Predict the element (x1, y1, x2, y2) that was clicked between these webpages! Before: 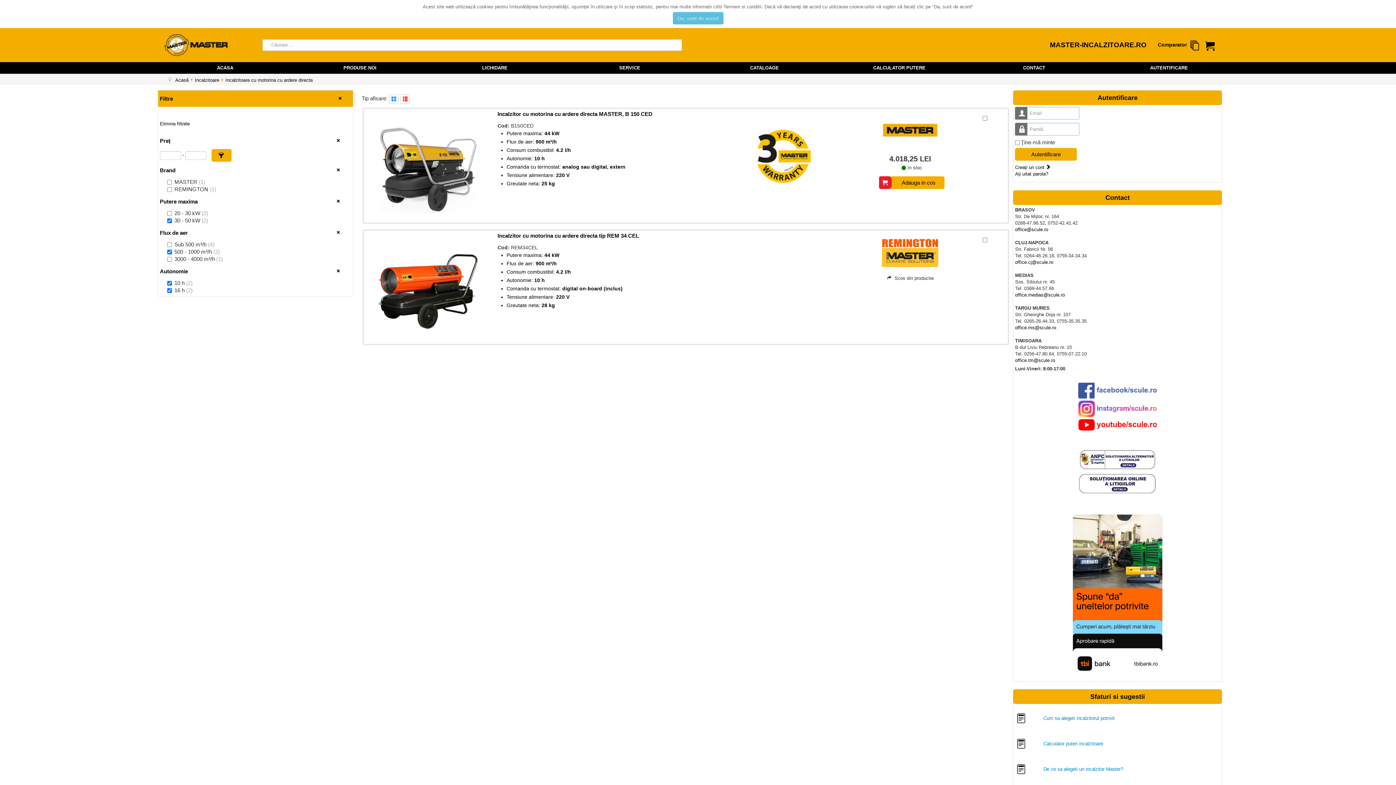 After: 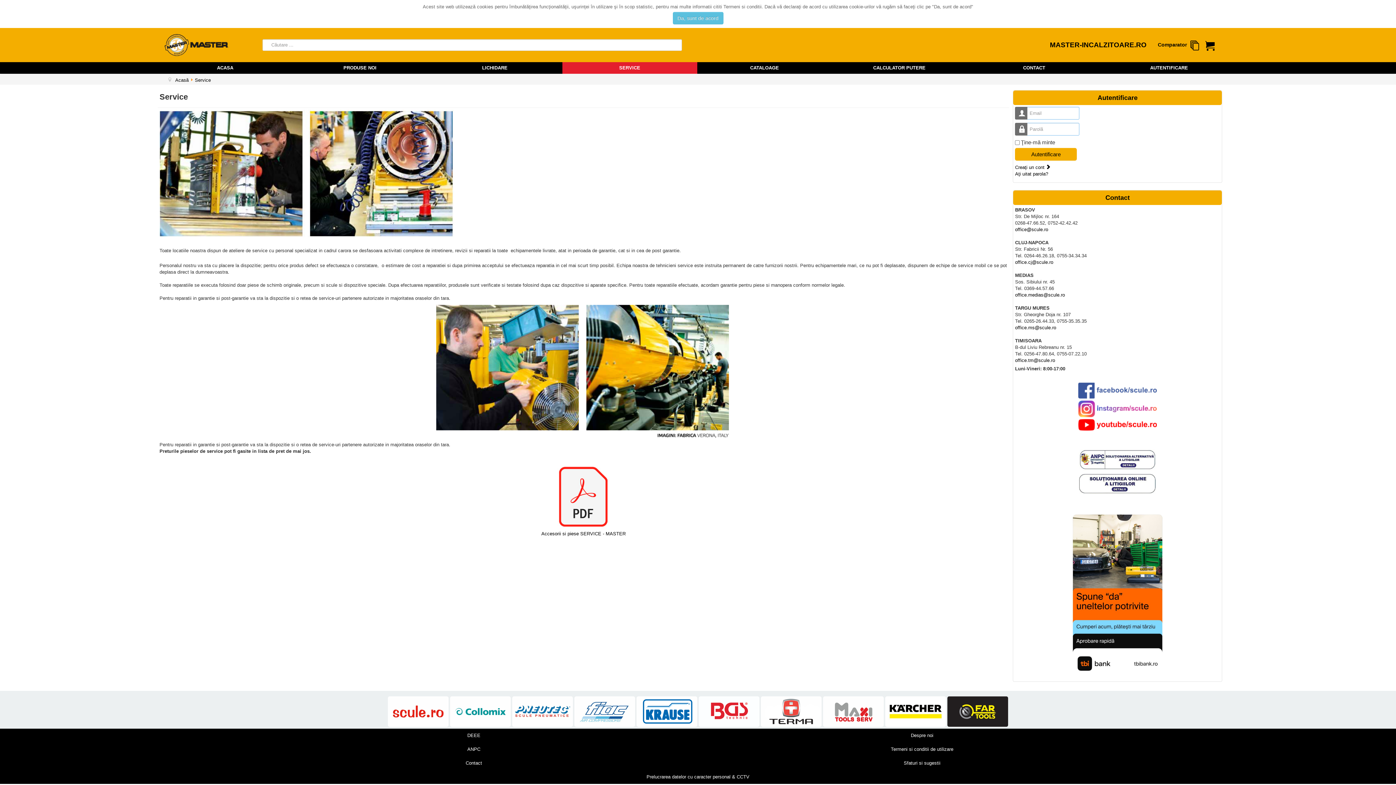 Action: bbox: (562, 62, 697, 73) label: SERVICE